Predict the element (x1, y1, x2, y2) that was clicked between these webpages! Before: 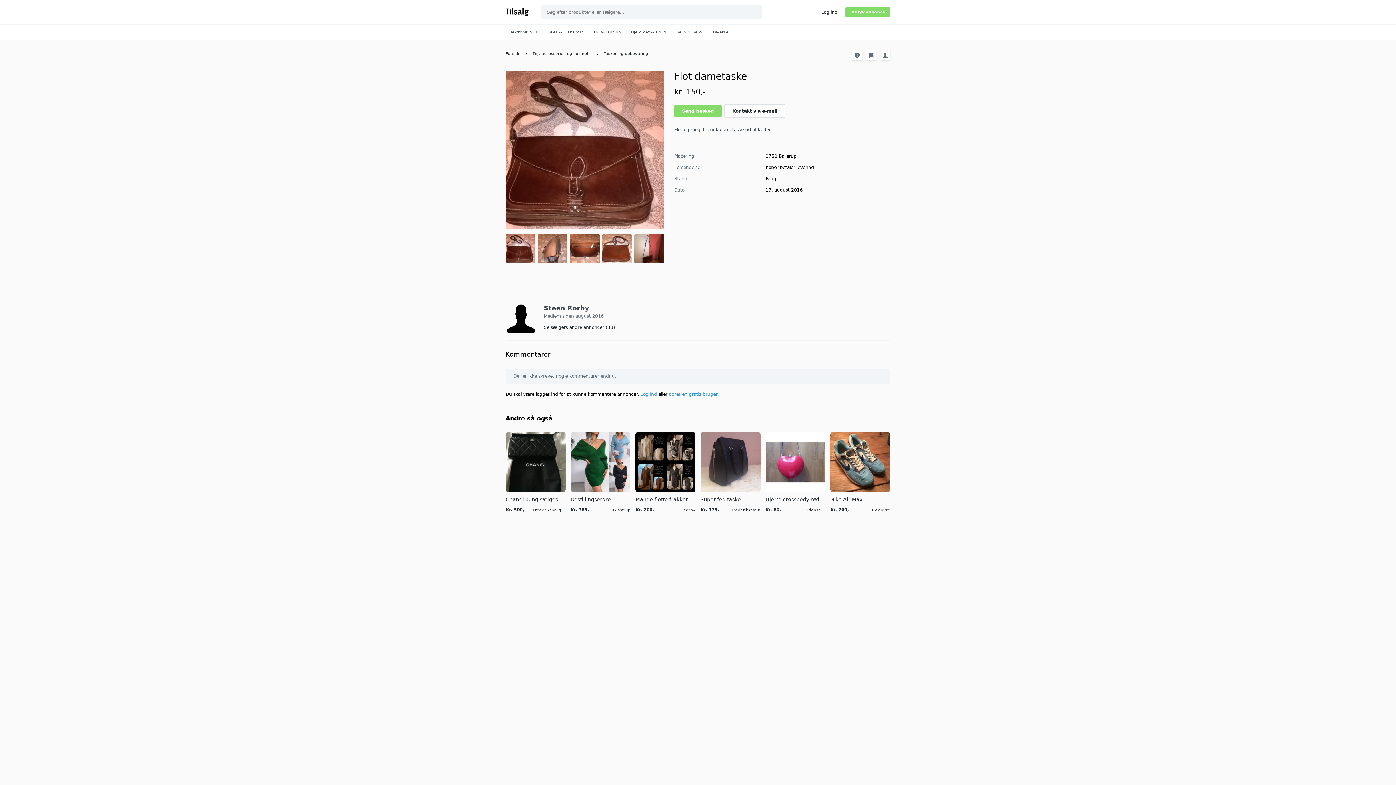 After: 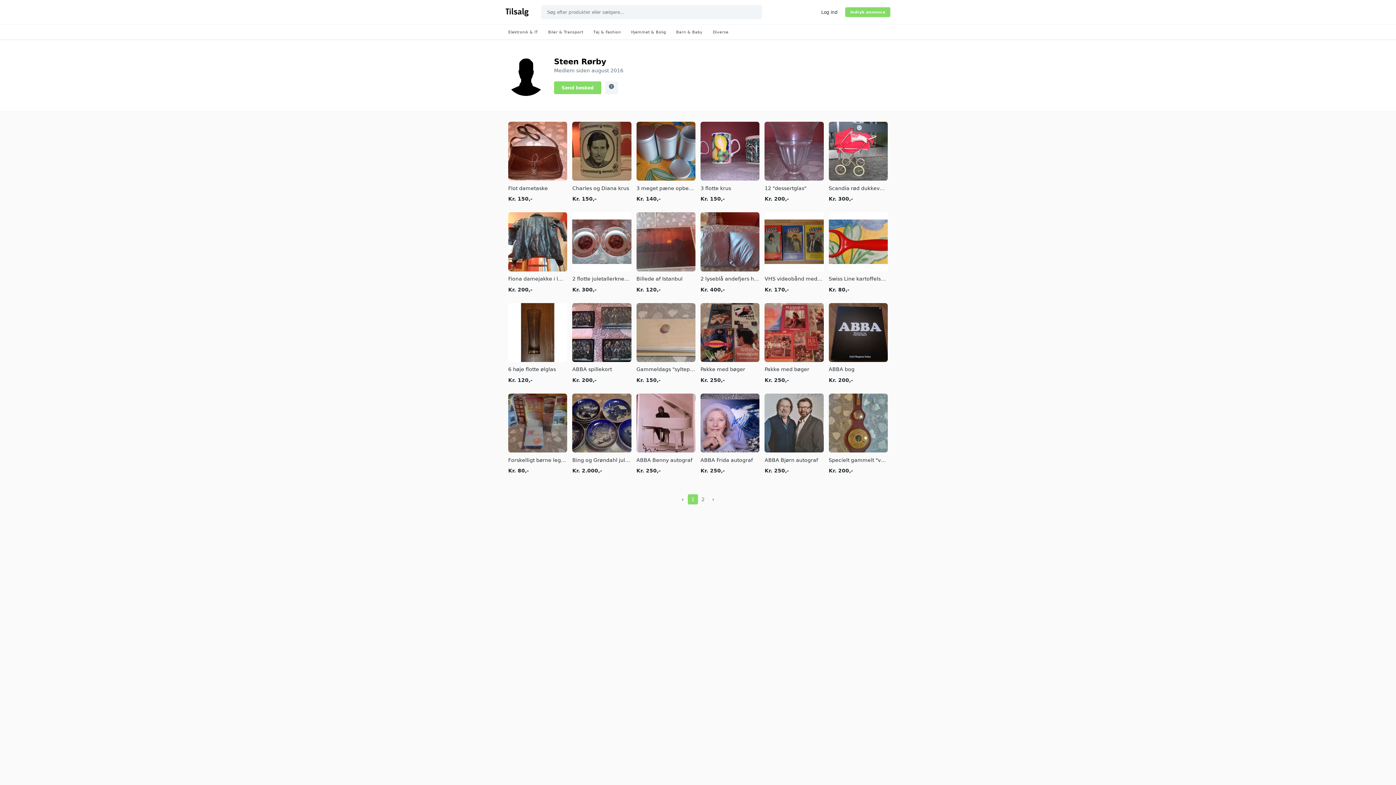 Action: label: Steen Rørby bbox: (544, 304, 622, 312)